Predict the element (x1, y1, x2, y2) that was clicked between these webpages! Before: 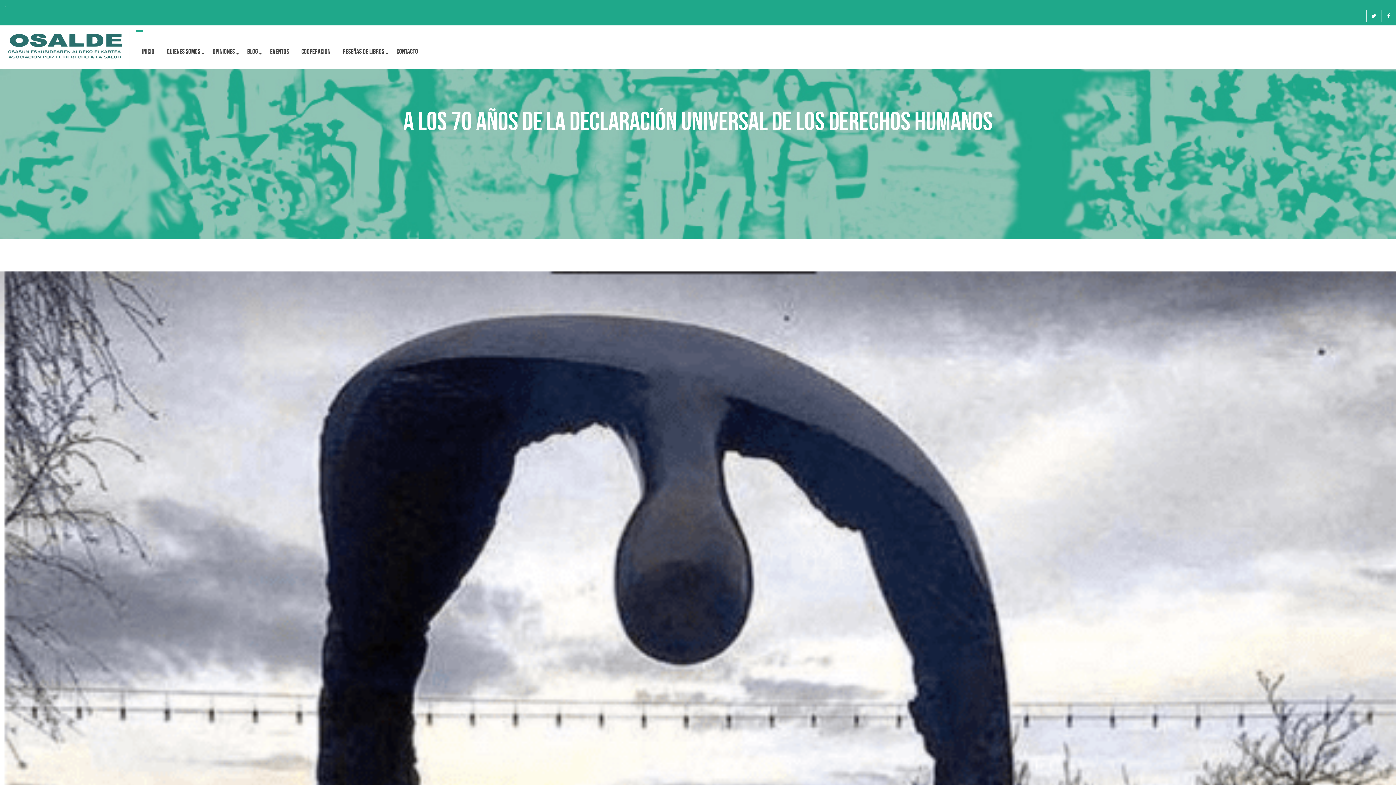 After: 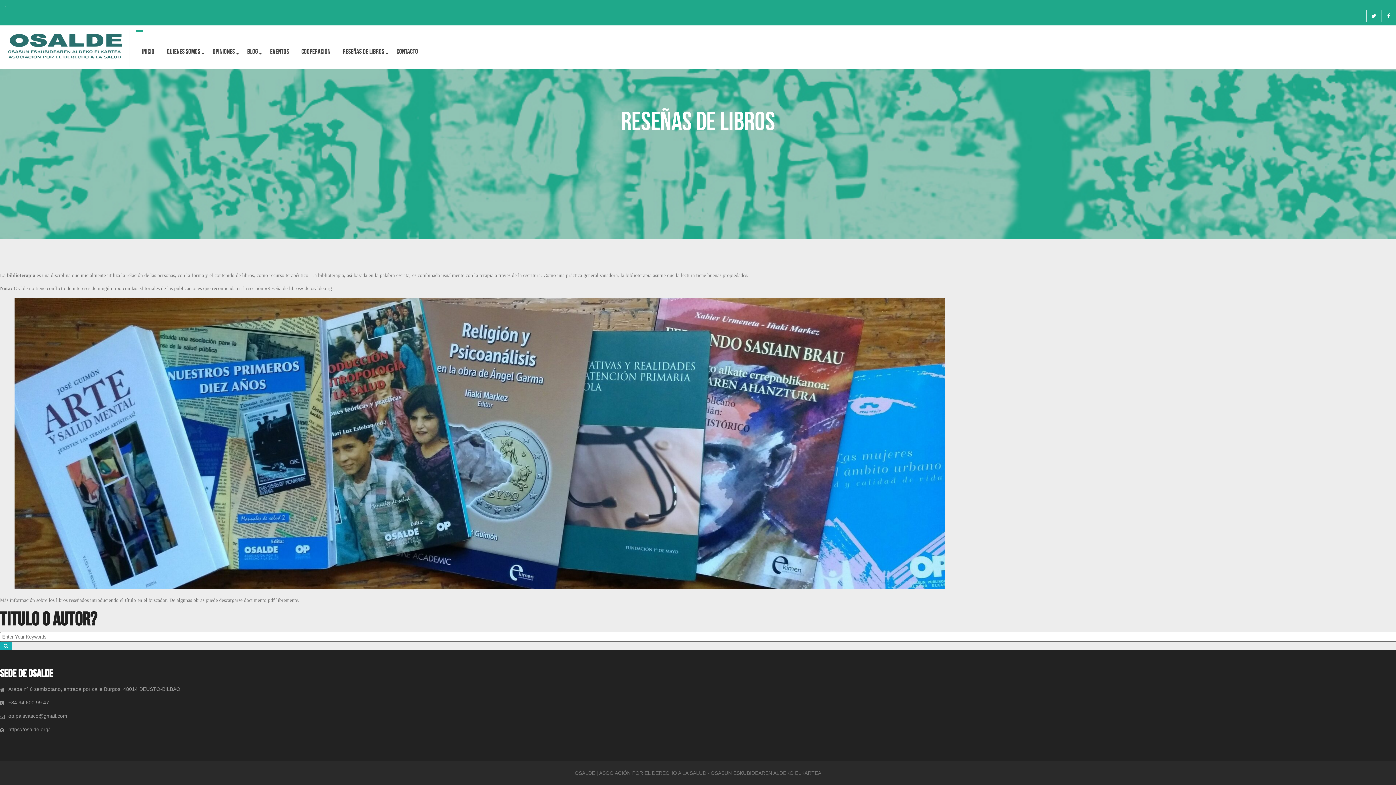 Action: label: Reseñas de libros bbox: (336, 33, 390, 69)